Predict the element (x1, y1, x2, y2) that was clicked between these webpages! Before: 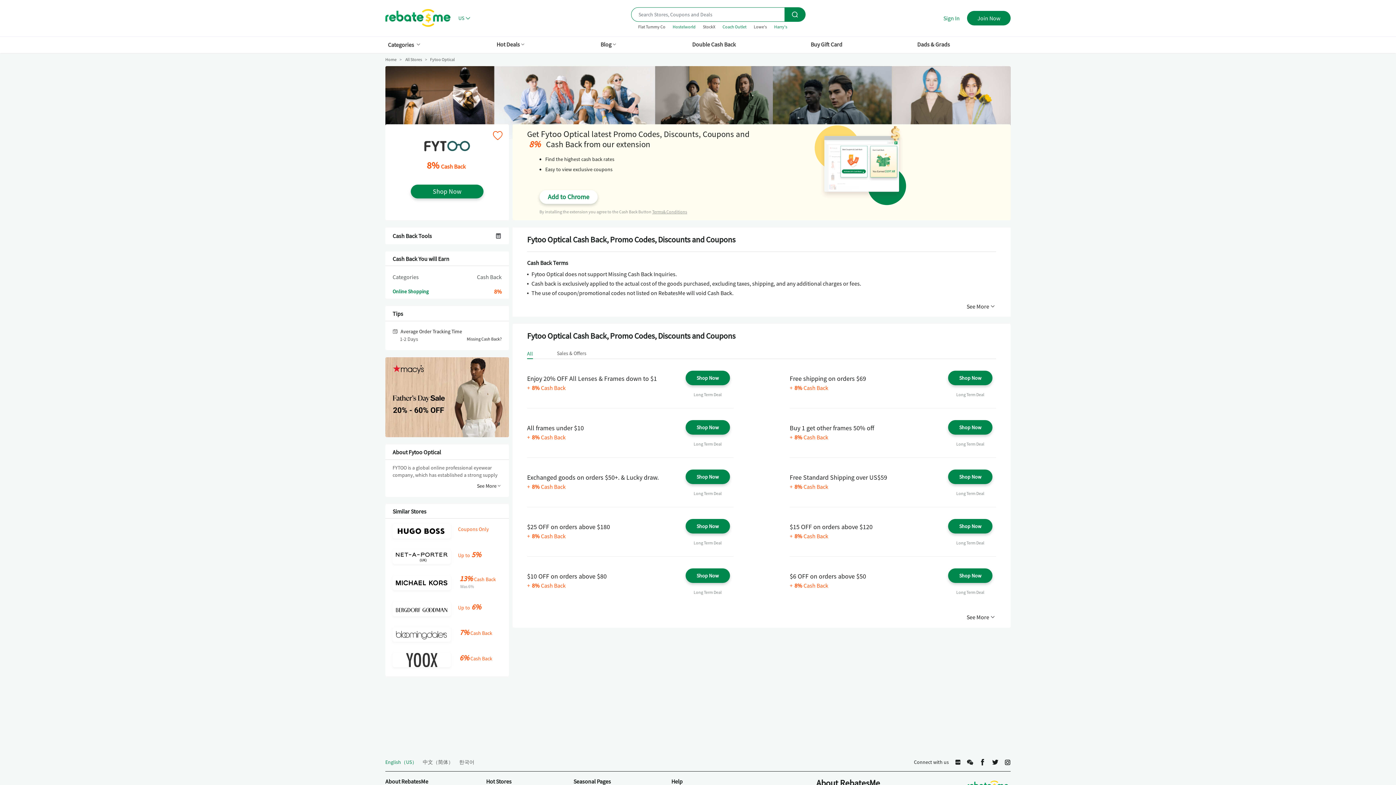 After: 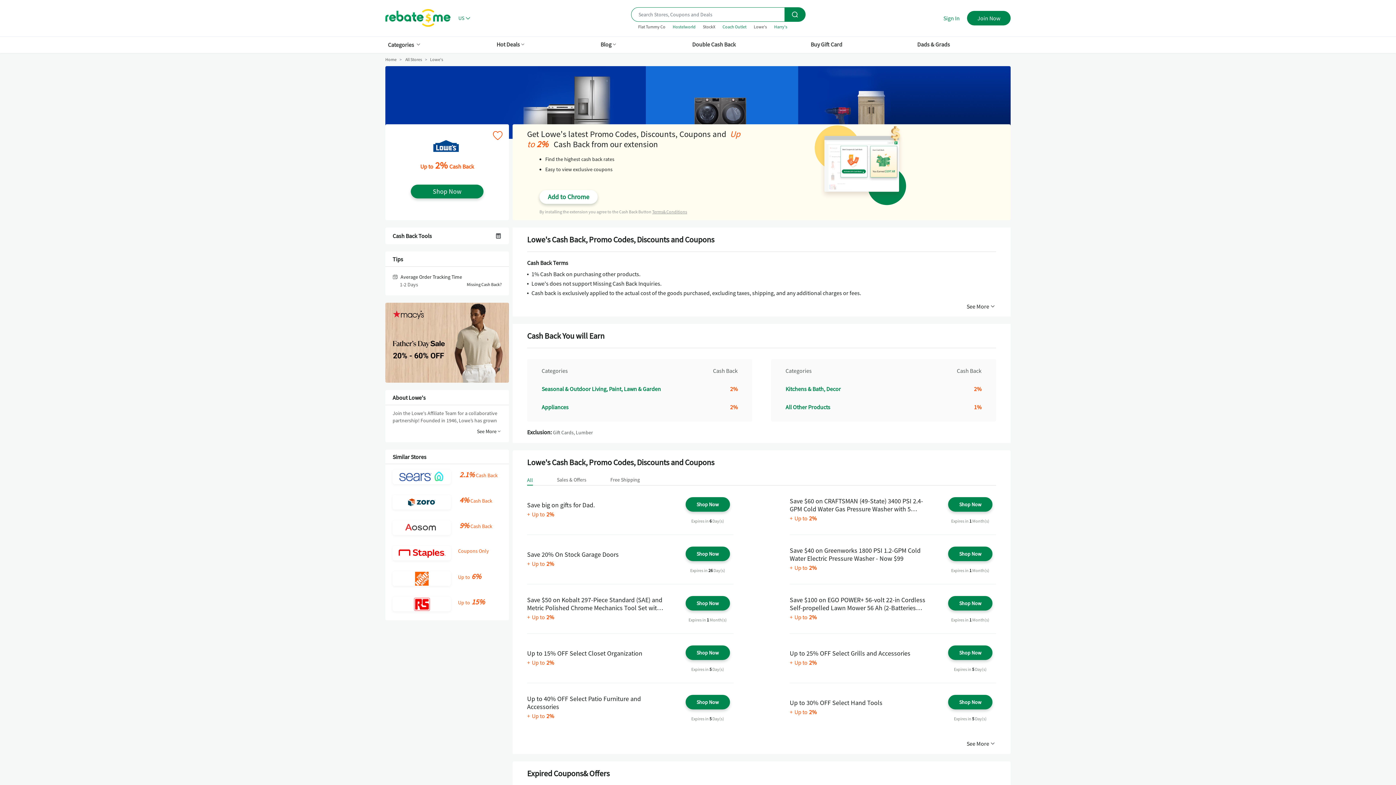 Action: label: Lowe's bbox: (754, 24, 767, 29)